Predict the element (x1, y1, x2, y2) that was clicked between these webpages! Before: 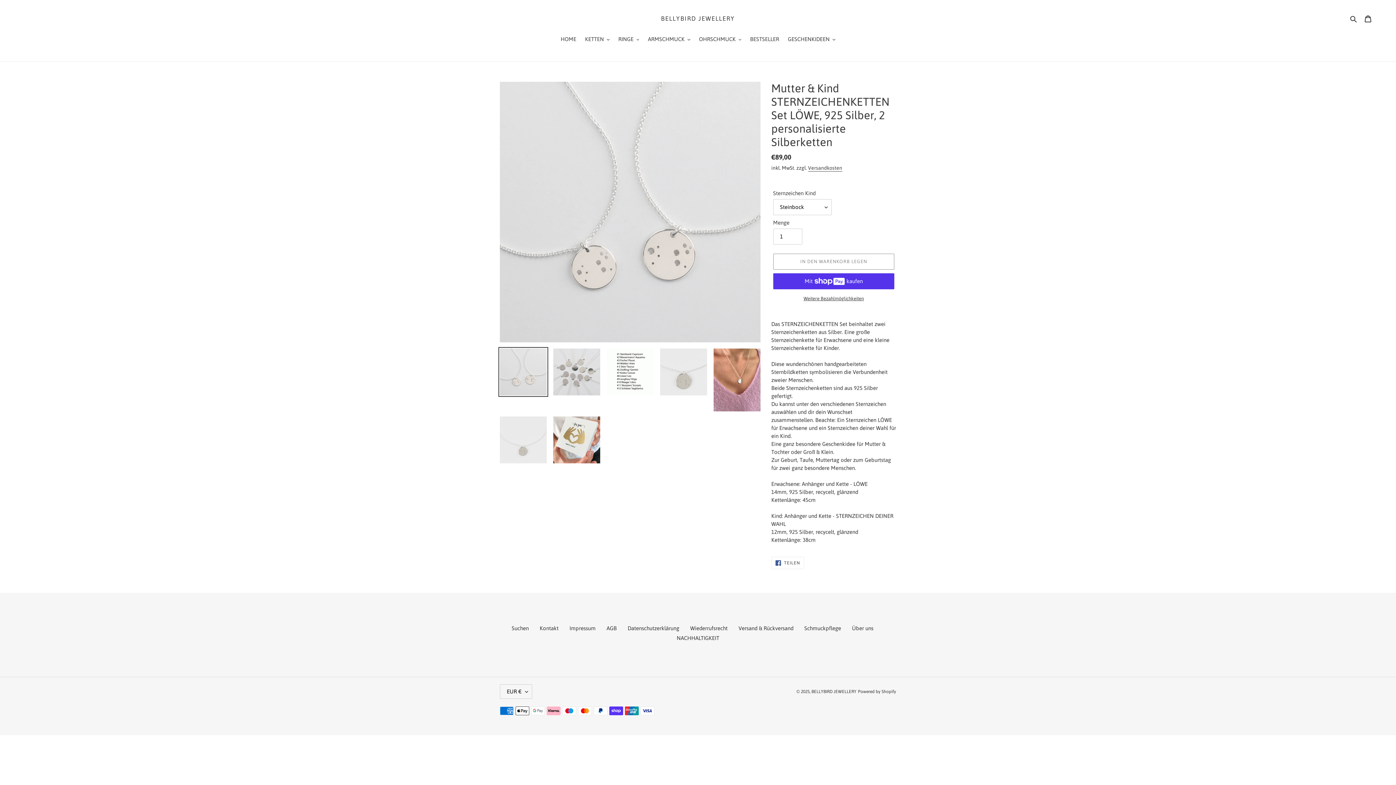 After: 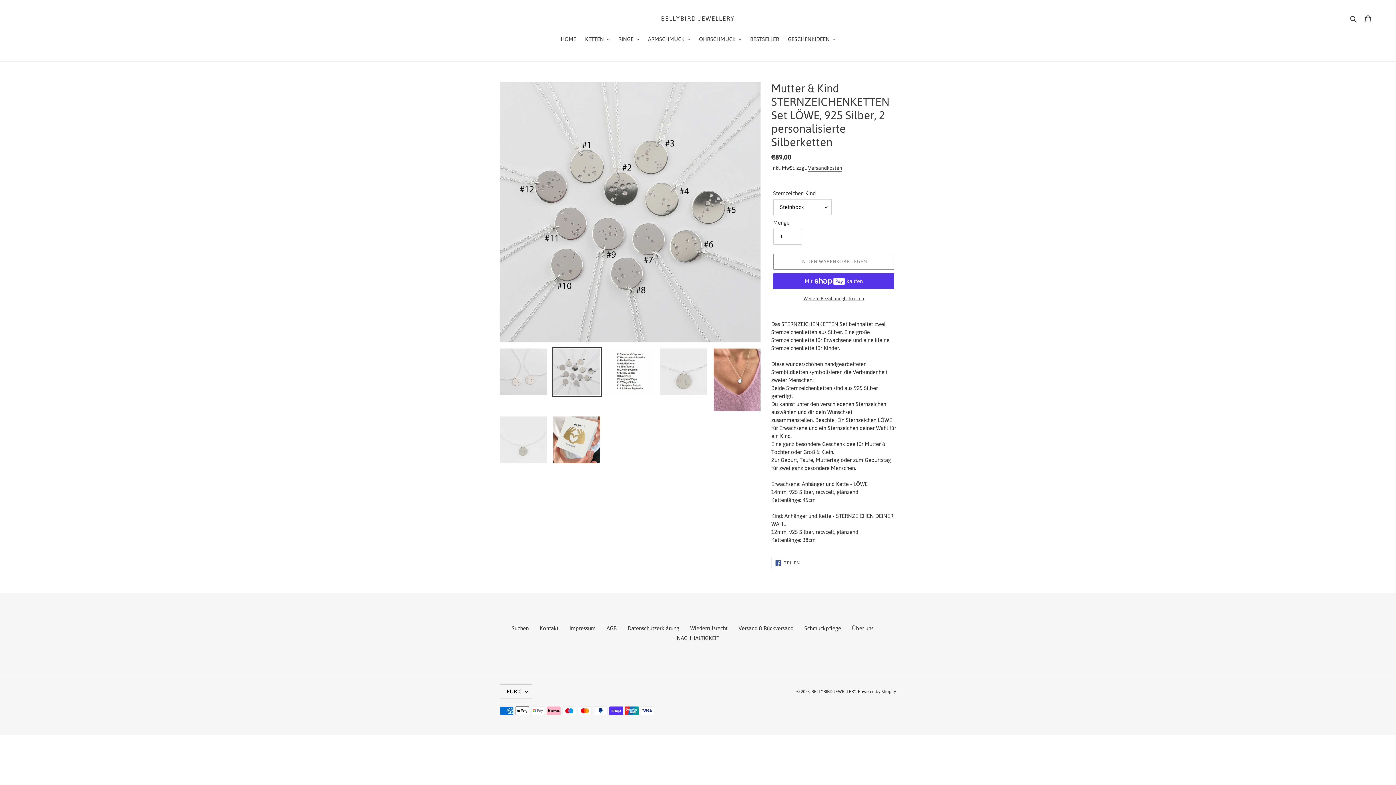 Action: bbox: (551, 347, 601, 396)